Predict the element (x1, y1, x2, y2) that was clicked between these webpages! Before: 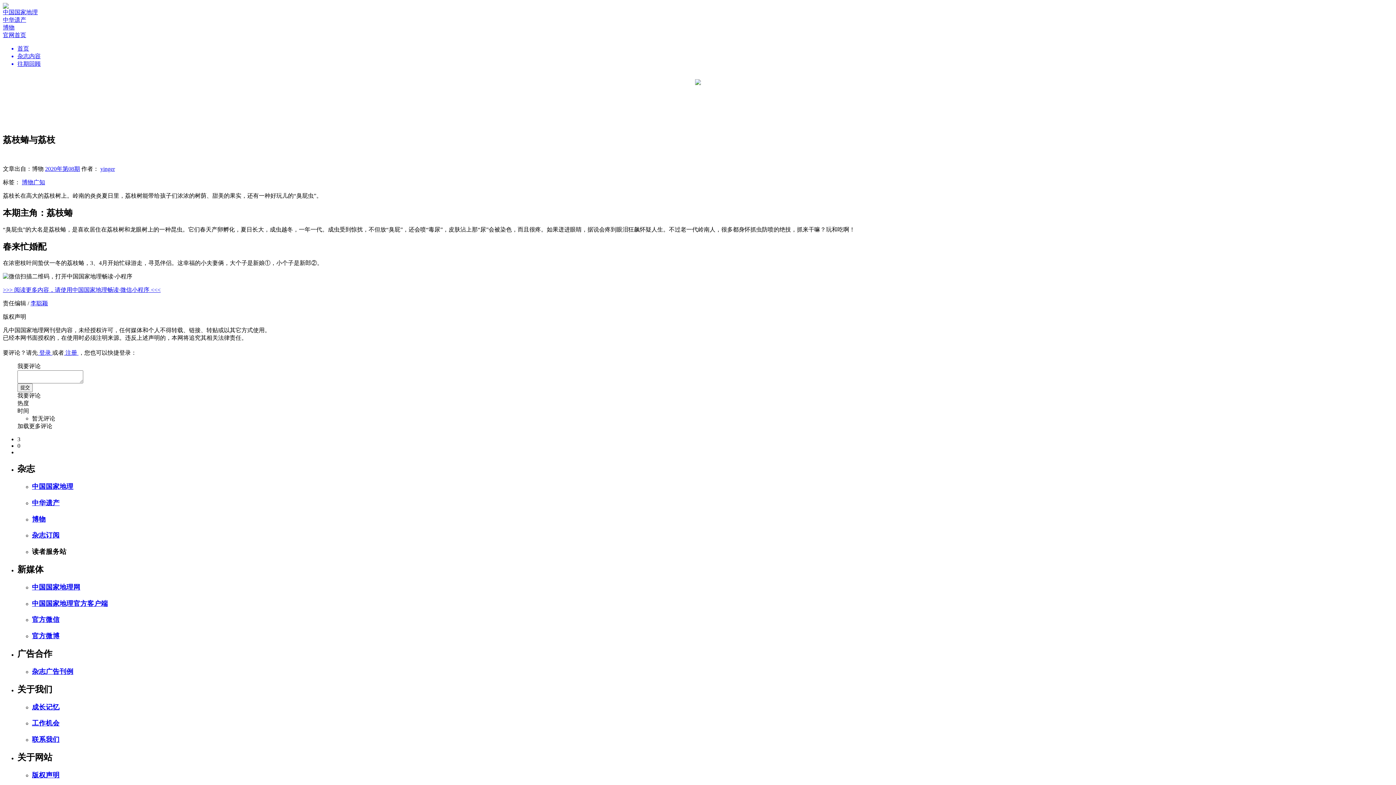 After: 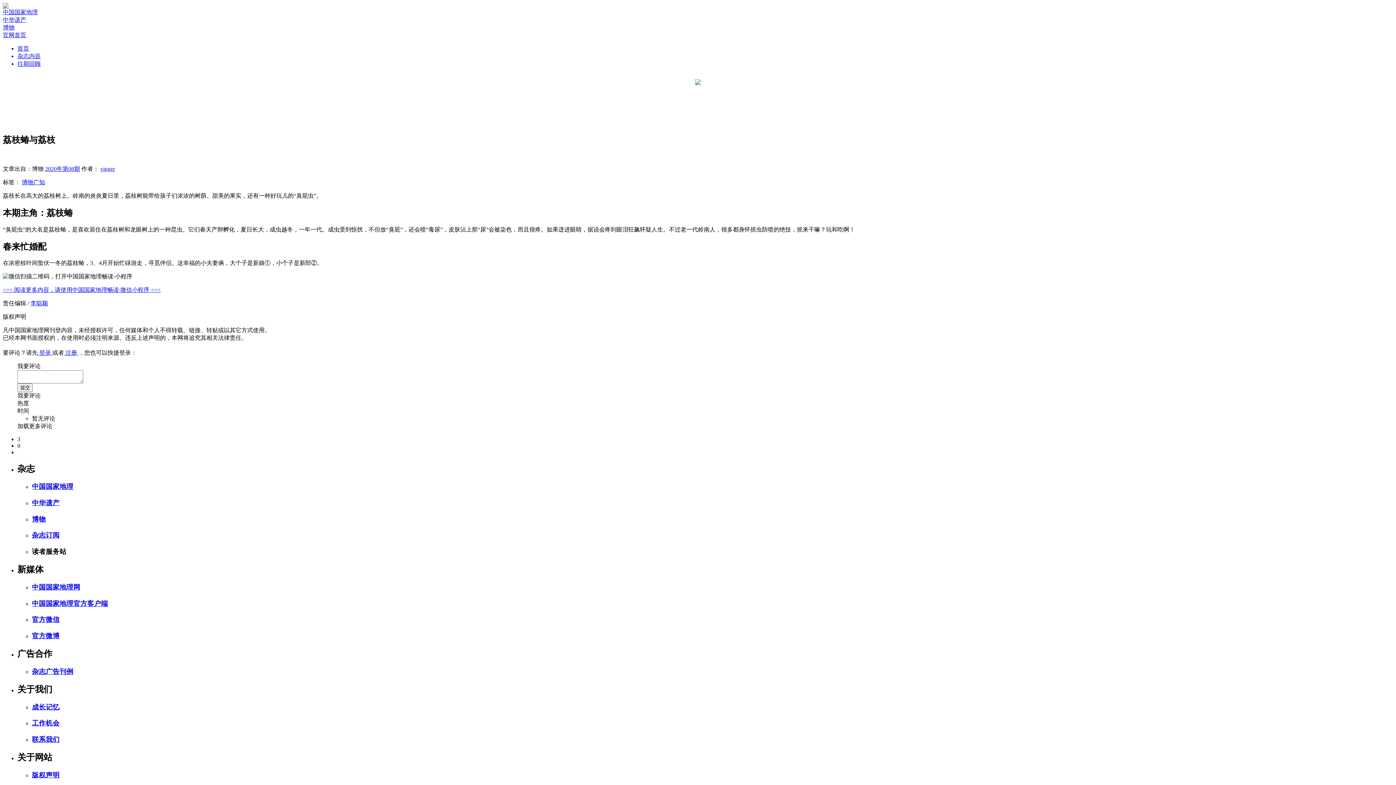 Action: bbox: (695, 80, 701, 86)